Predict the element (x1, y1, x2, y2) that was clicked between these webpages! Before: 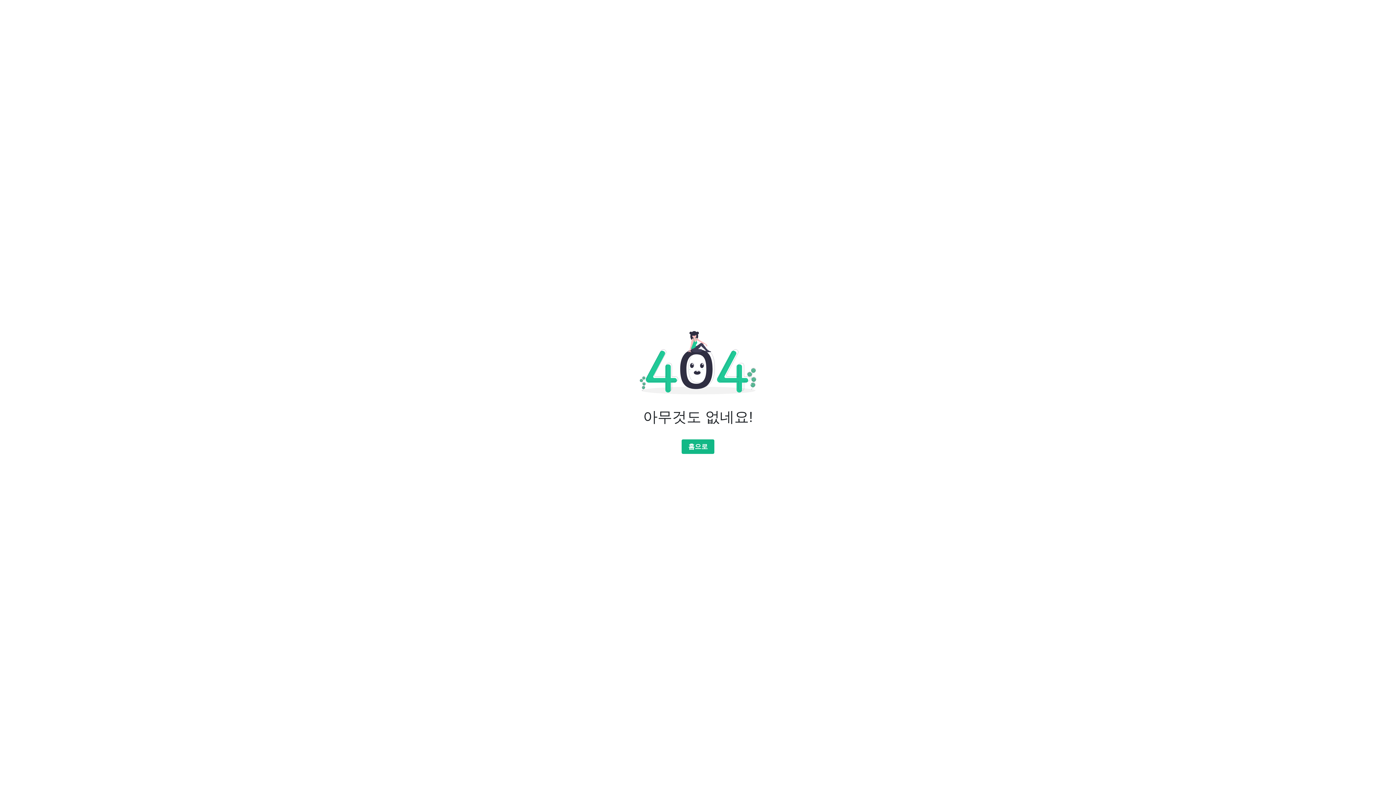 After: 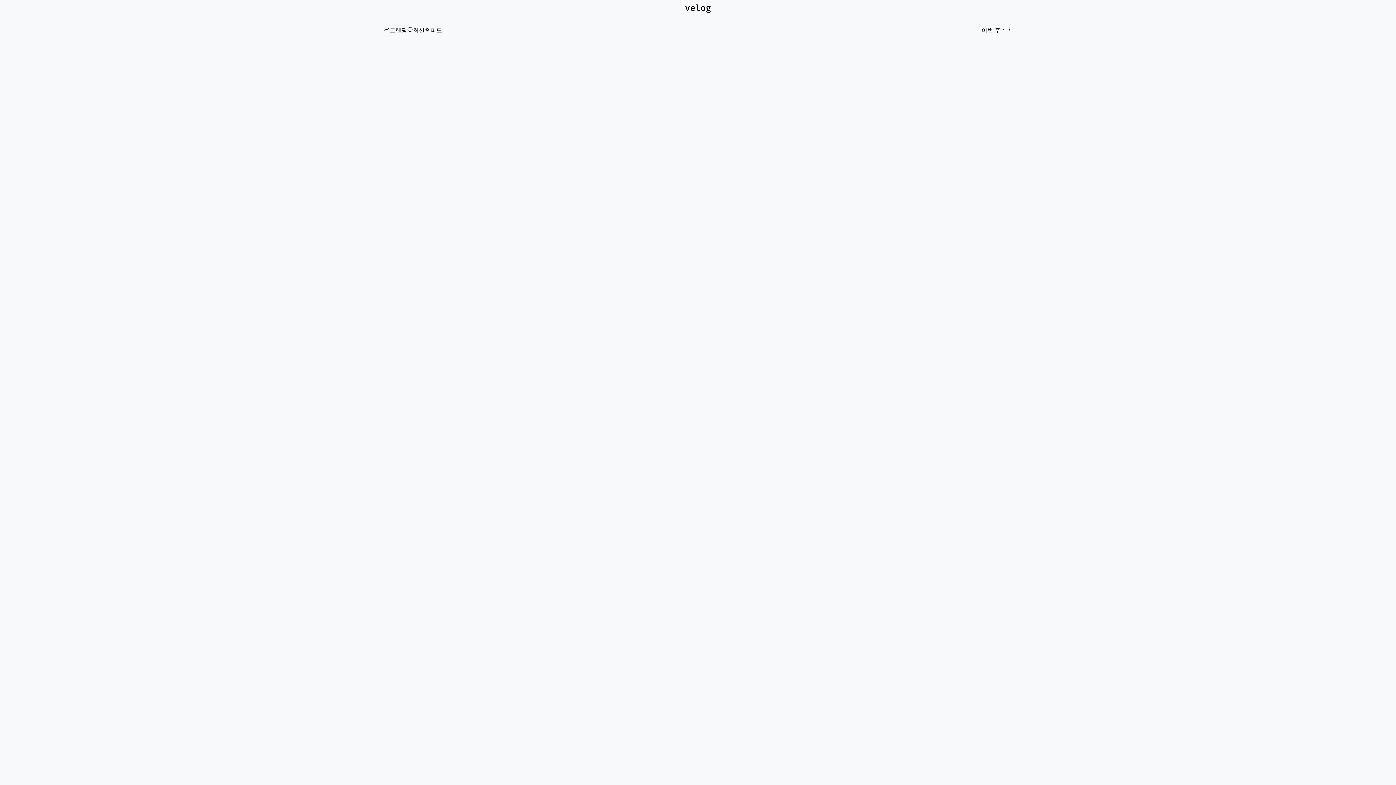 Action: bbox: (681, 439, 714, 454) label: 홈으로